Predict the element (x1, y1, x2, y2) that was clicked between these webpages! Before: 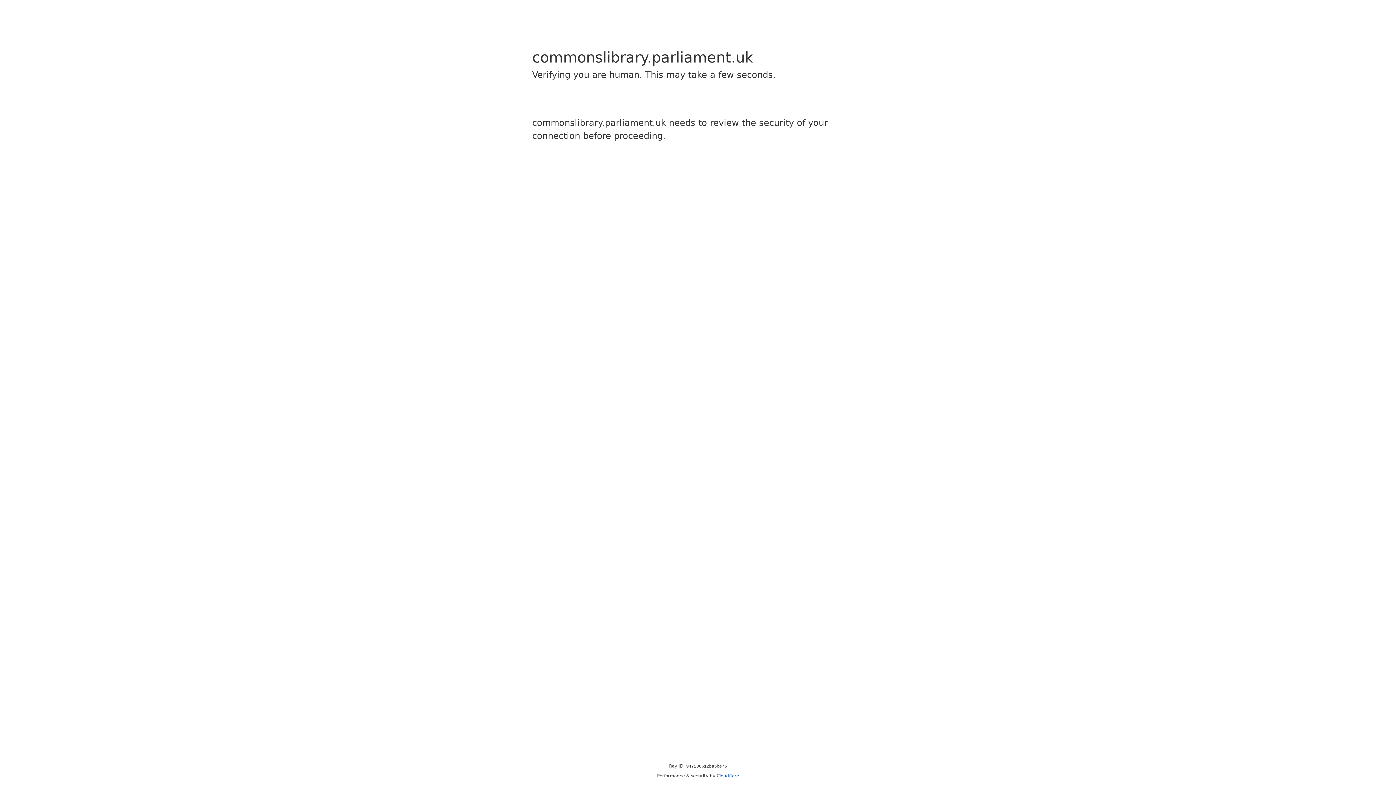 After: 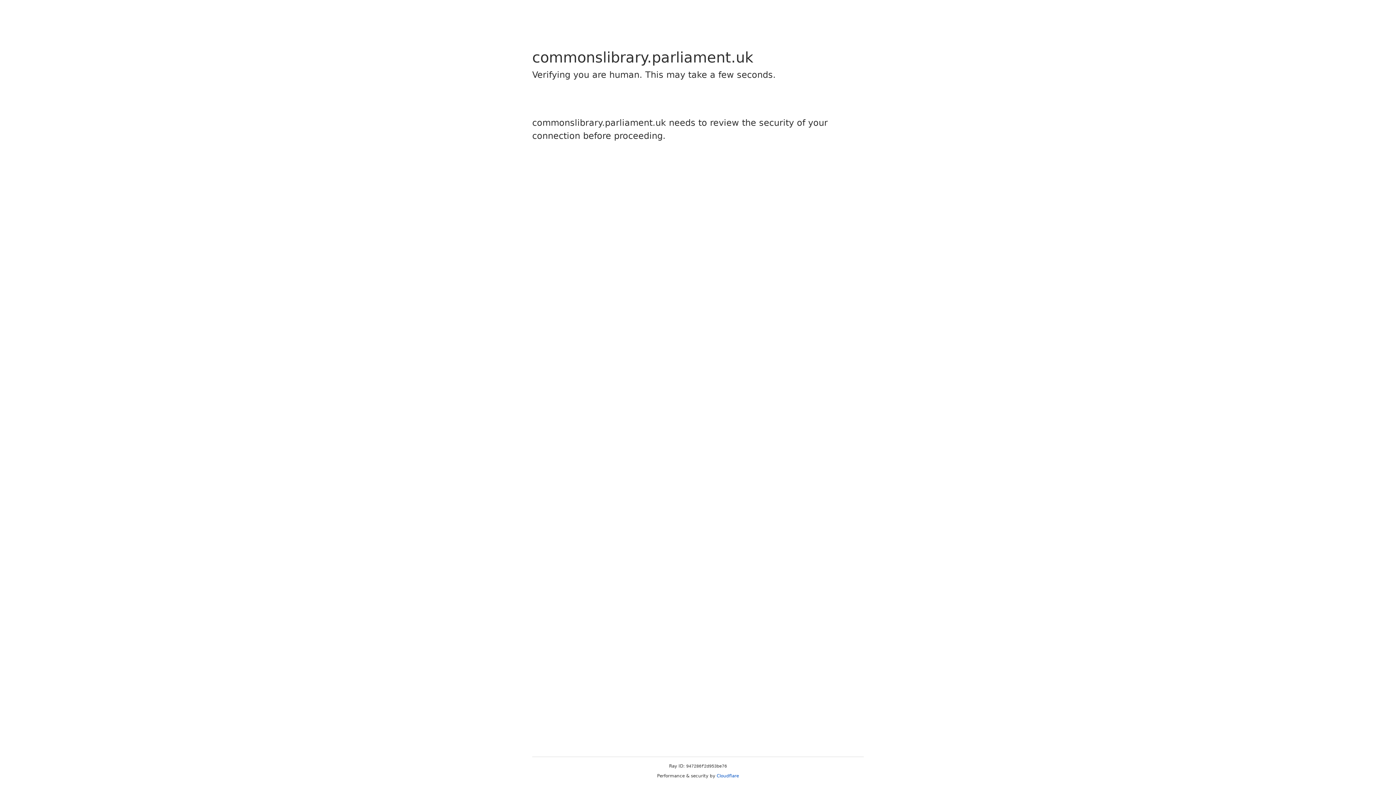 Action: label: Cloudflare bbox: (716, 773, 739, 778)